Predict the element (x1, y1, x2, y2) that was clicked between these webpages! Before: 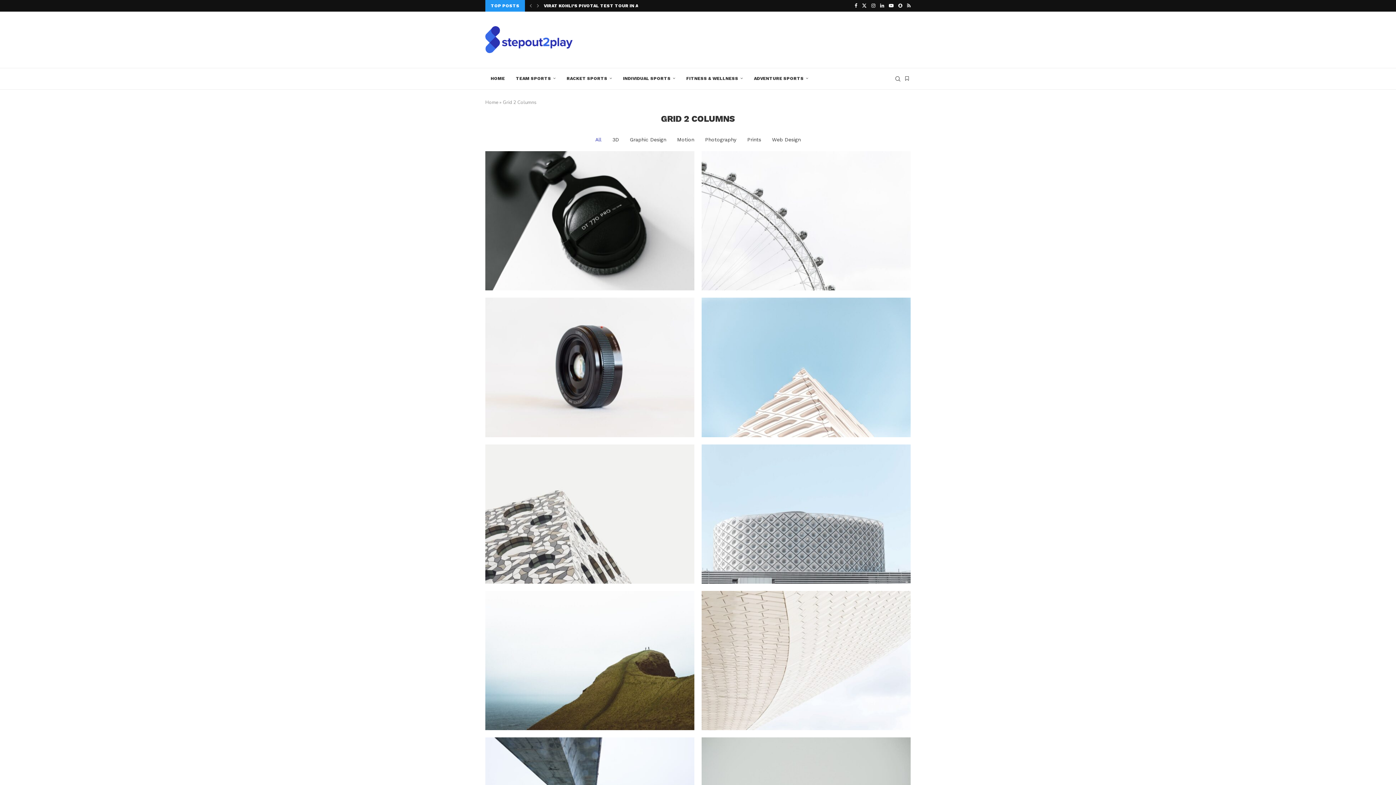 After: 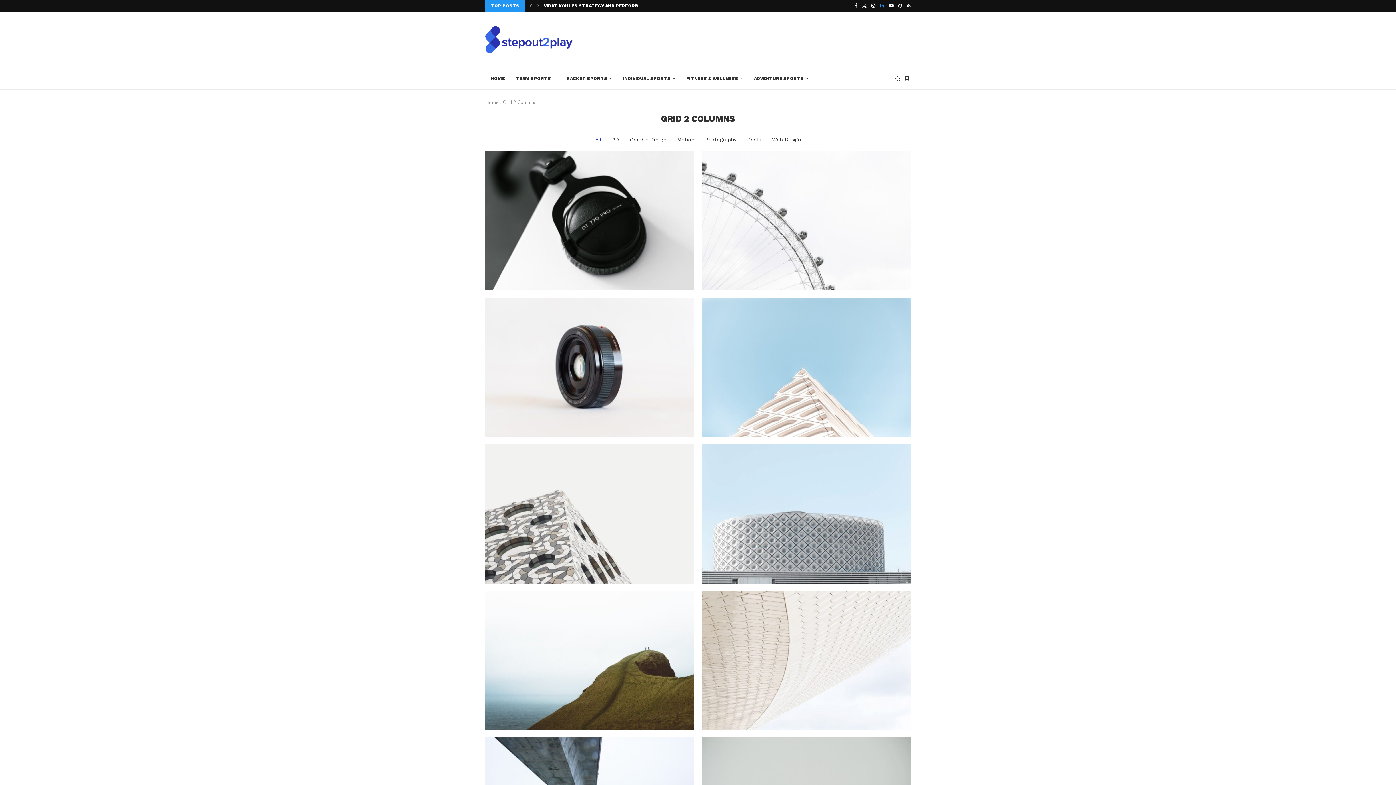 Action: bbox: (880, 0, 884, 11) label: Linkedin